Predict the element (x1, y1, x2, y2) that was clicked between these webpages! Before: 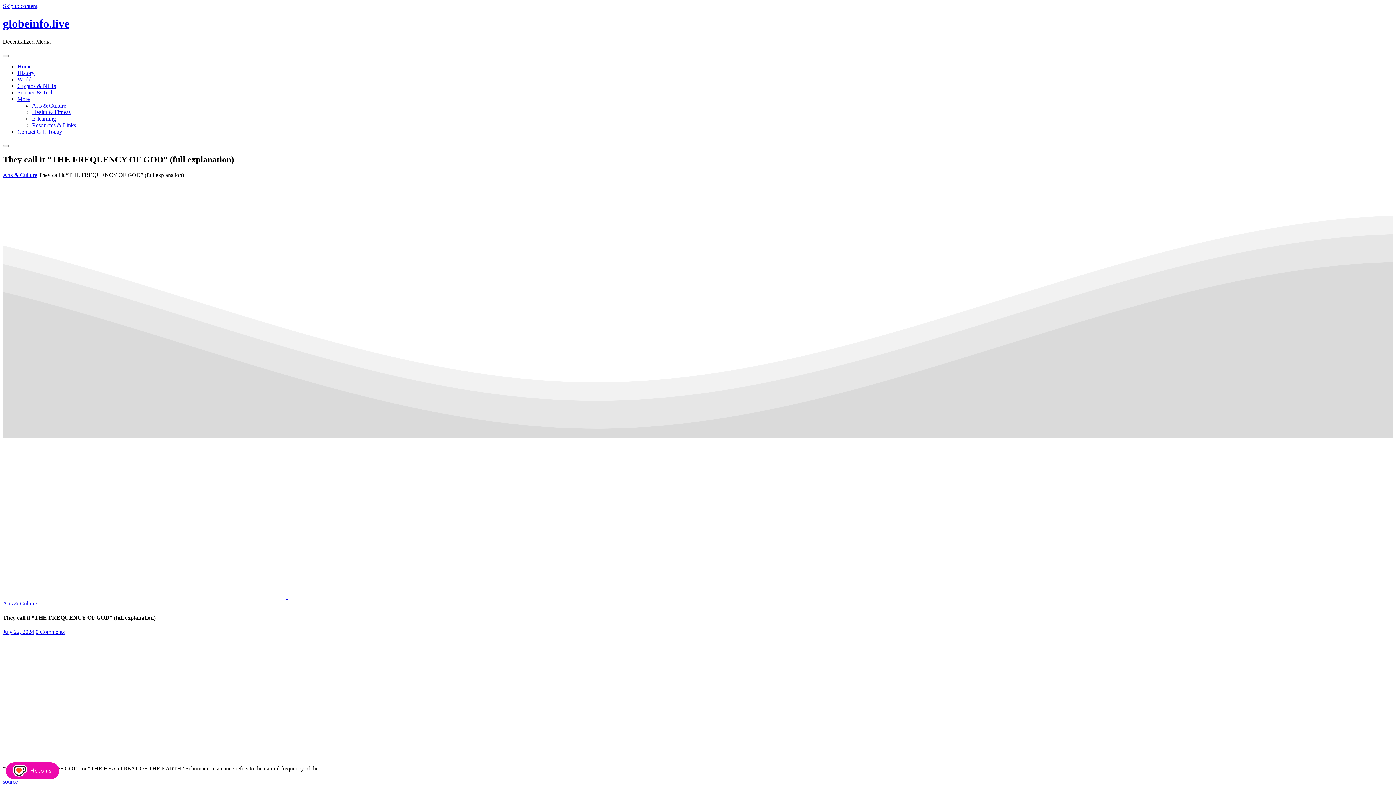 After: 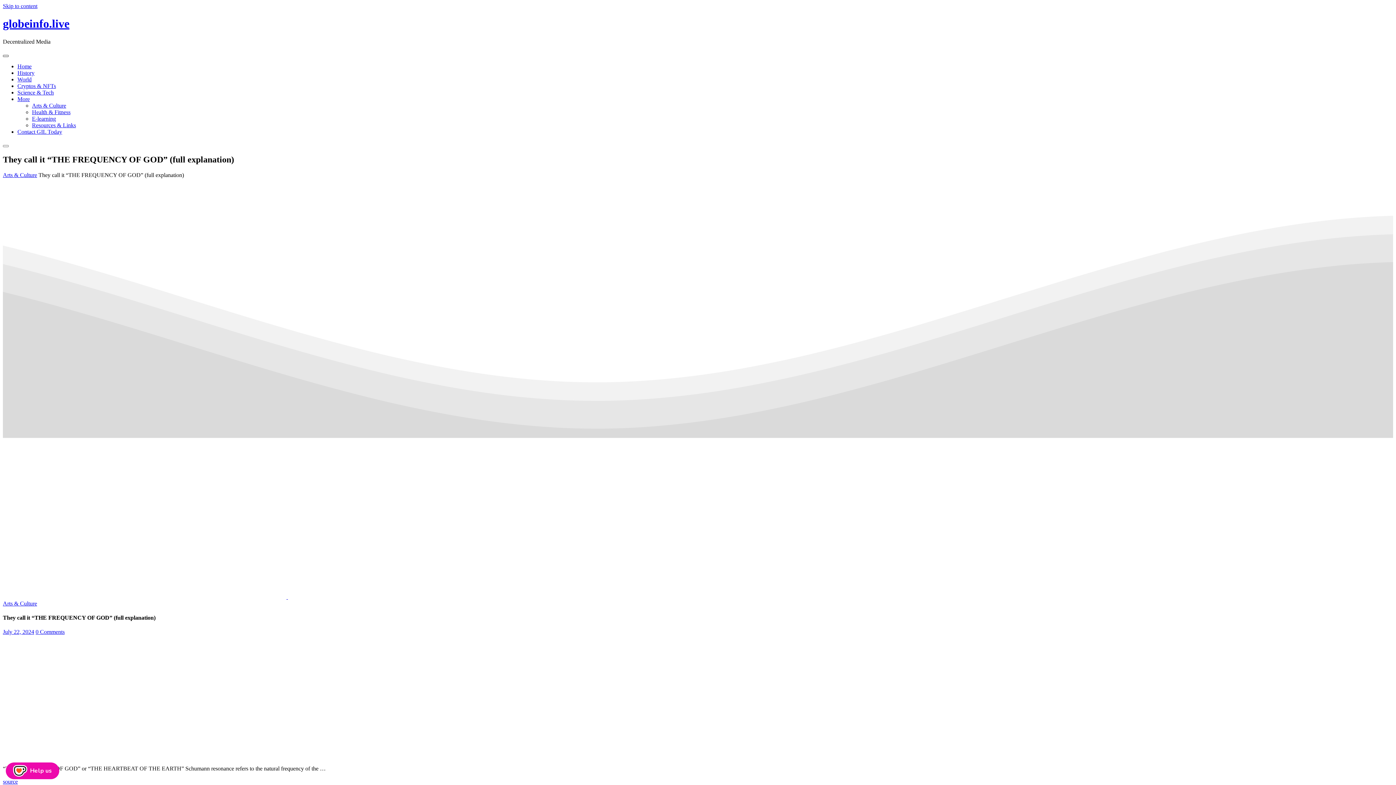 Action: bbox: (2, 54, 8, 57)